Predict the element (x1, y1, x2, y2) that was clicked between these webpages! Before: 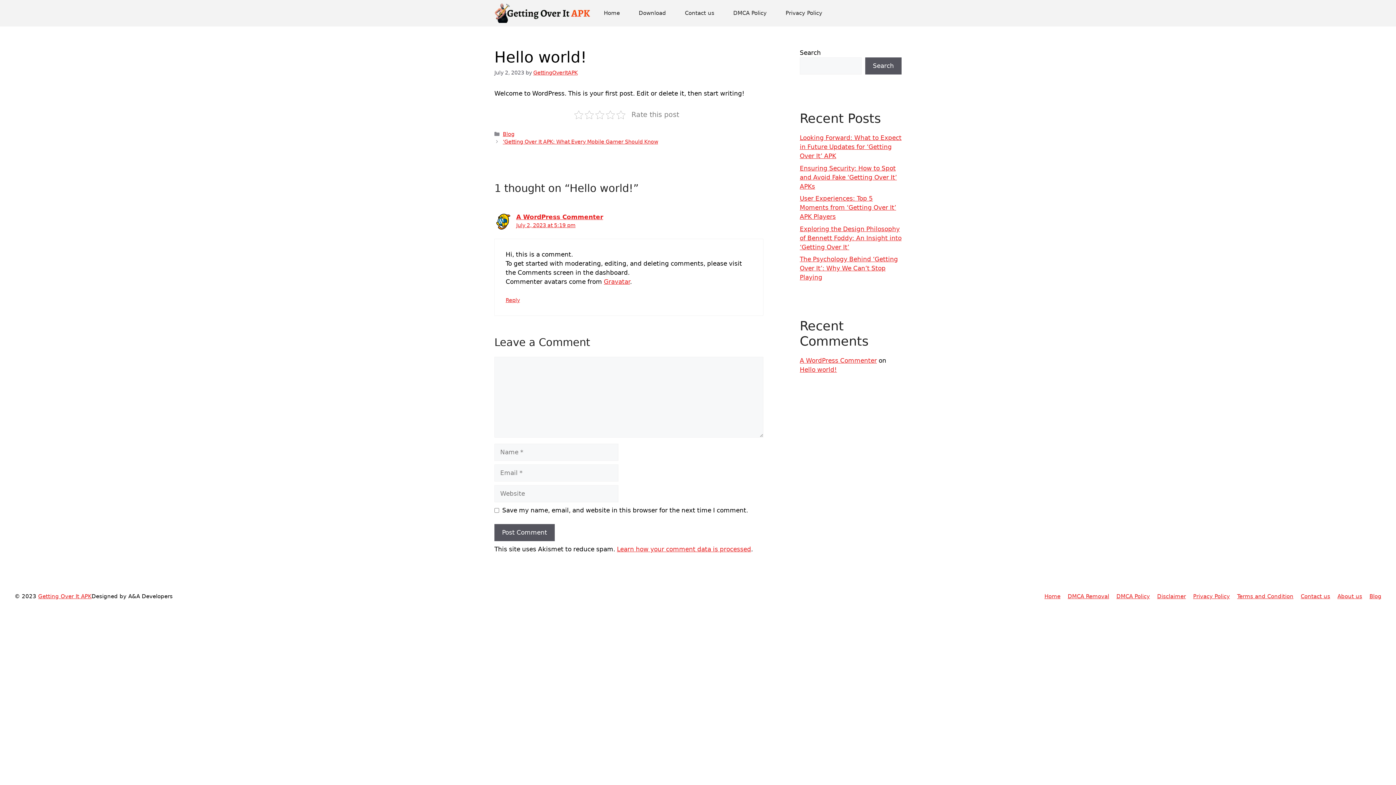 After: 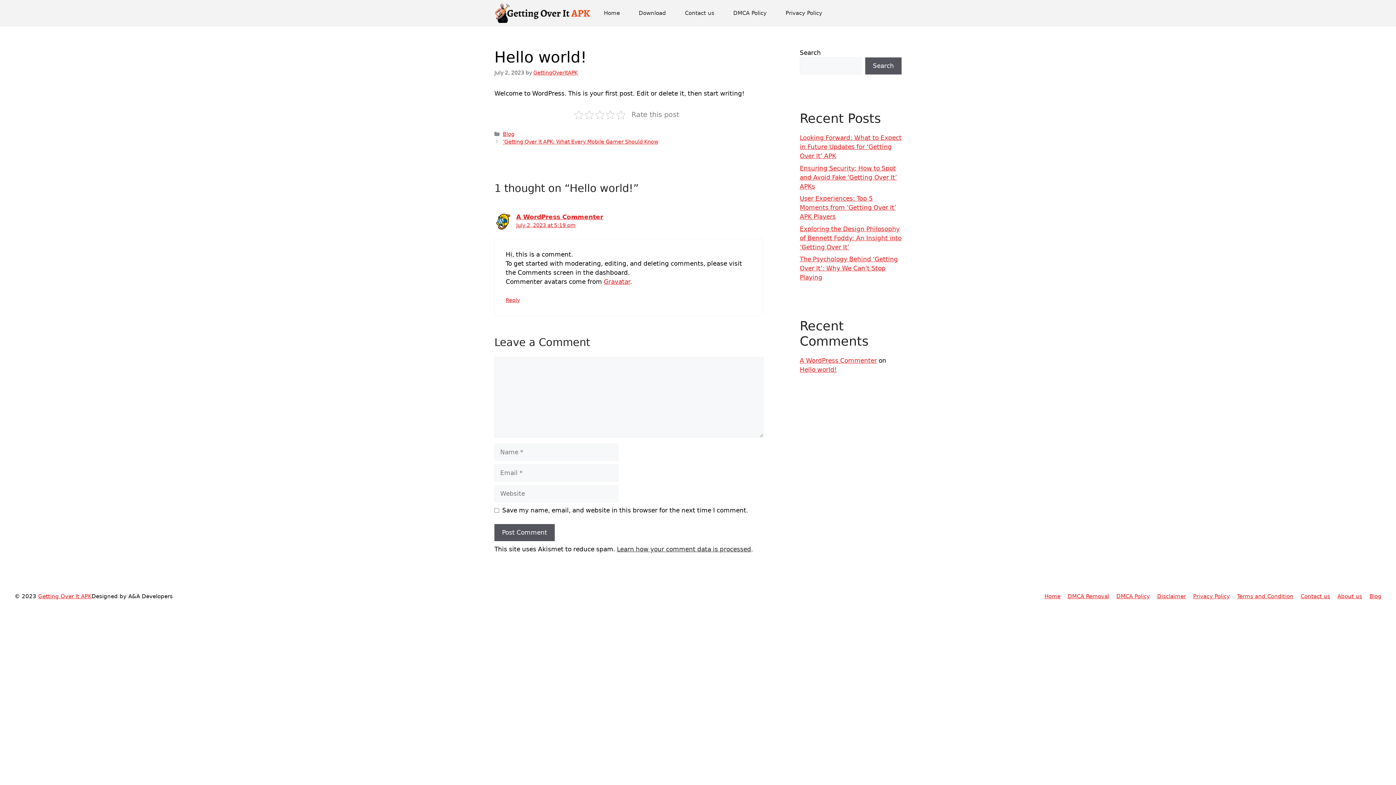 Action: label: Learn how your comment data is processed bbox: (617, 545, 751, 553)